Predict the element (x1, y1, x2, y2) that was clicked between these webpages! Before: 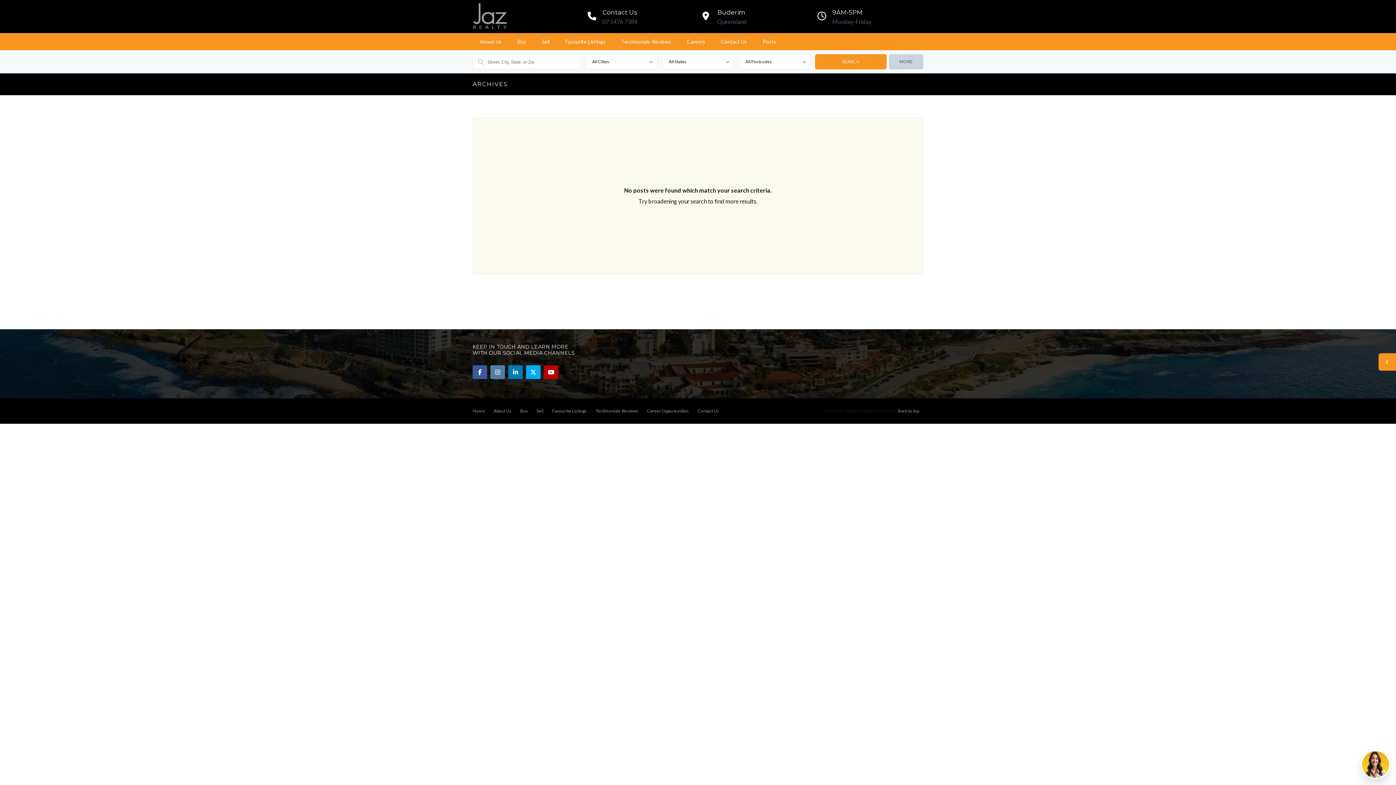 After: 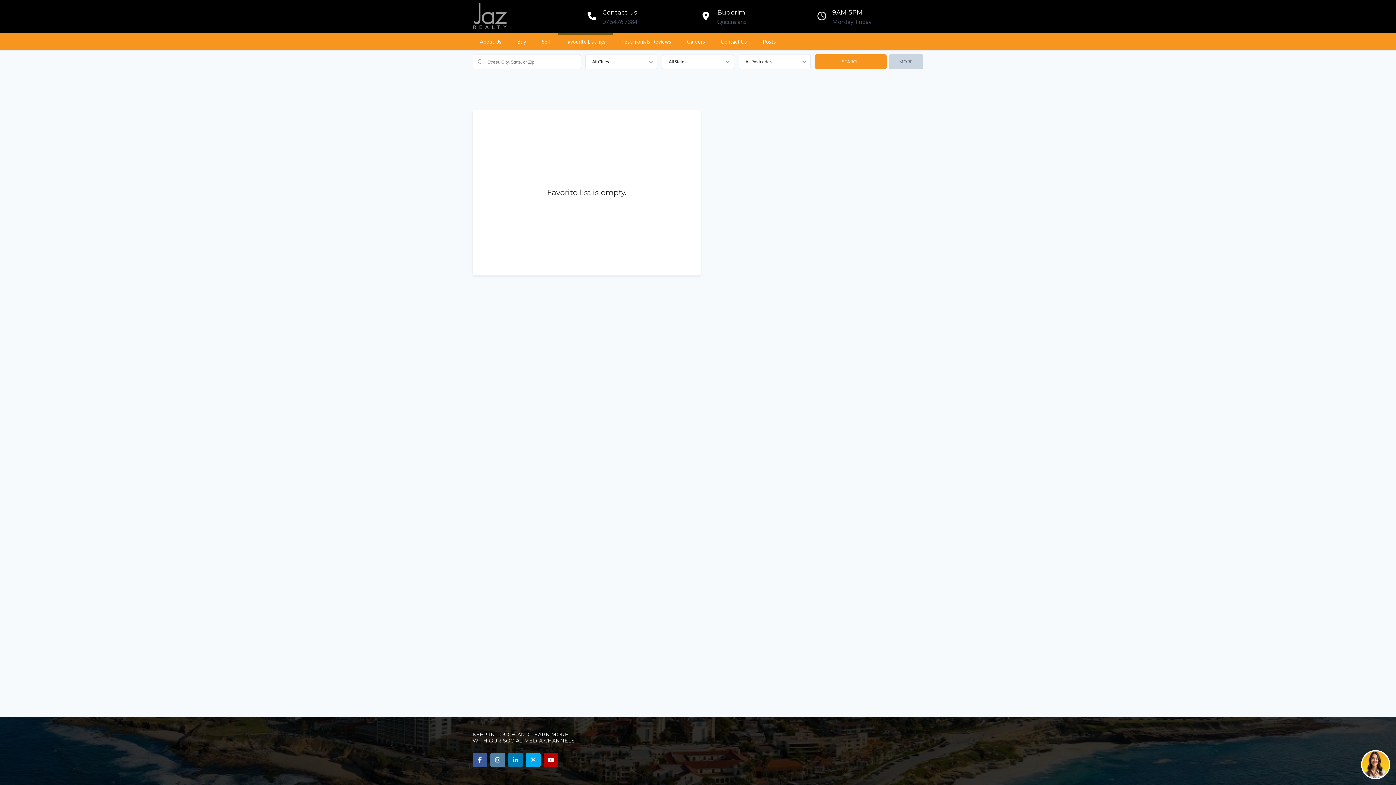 Action: label: Favourite Listings bbox: (558, 33, 613, 50)